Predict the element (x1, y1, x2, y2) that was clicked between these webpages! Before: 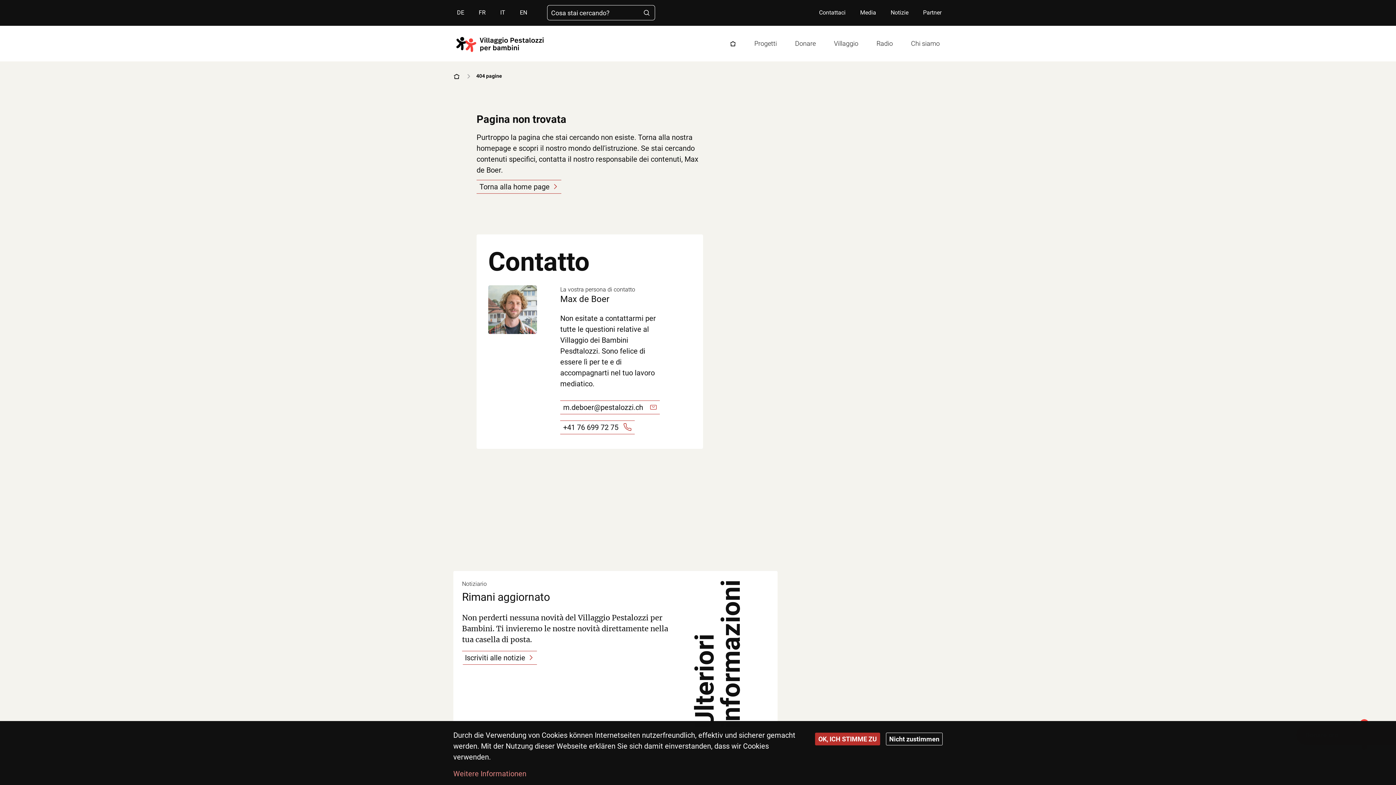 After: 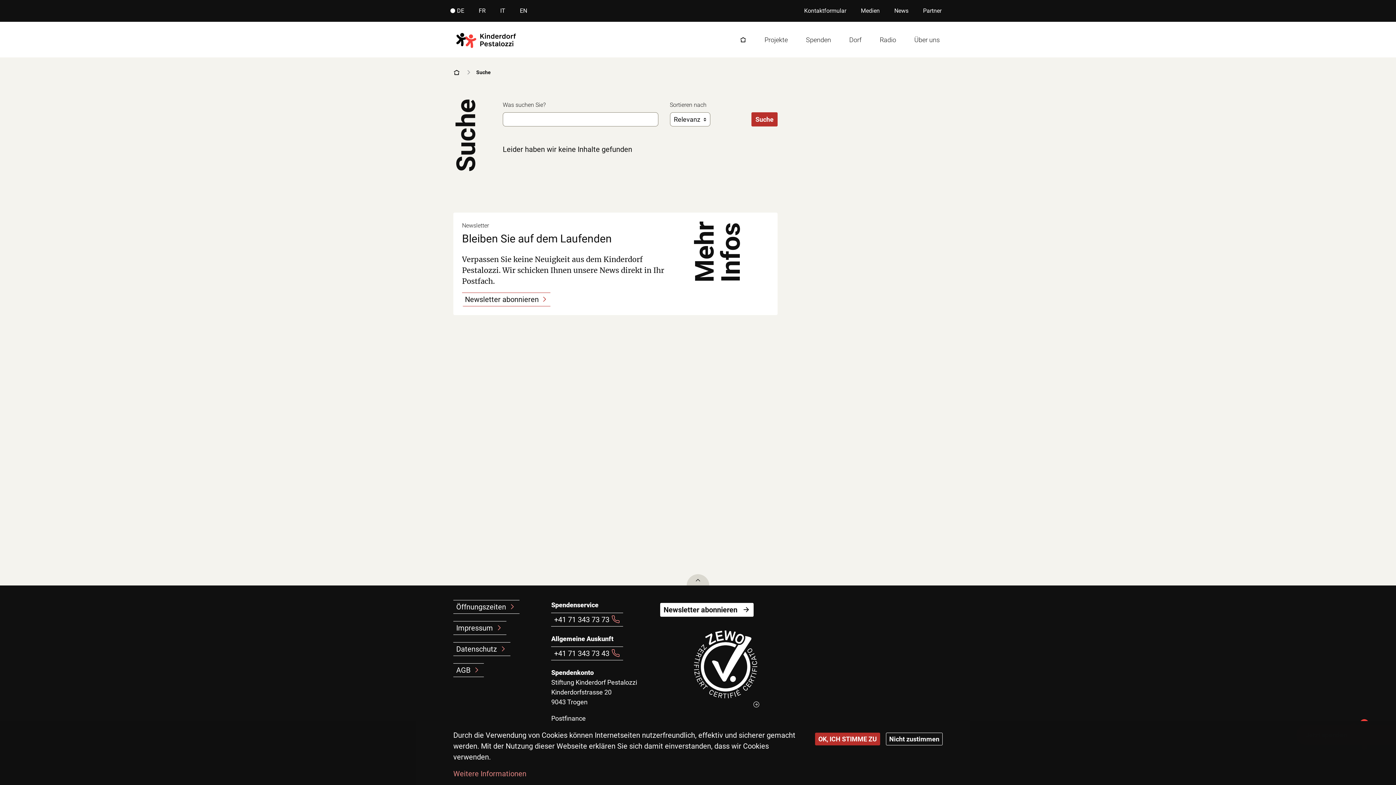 Action: bbox: (638, 5, 655, 20)